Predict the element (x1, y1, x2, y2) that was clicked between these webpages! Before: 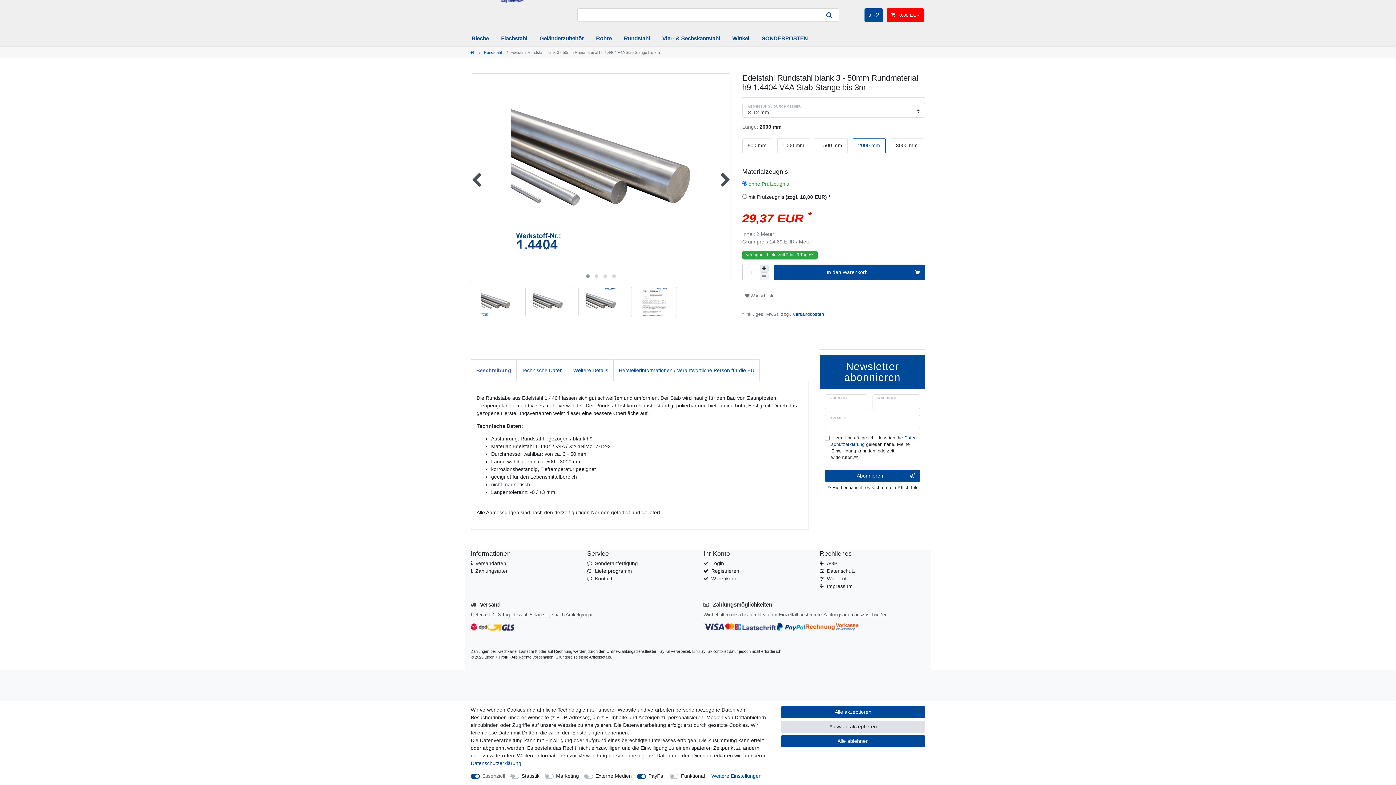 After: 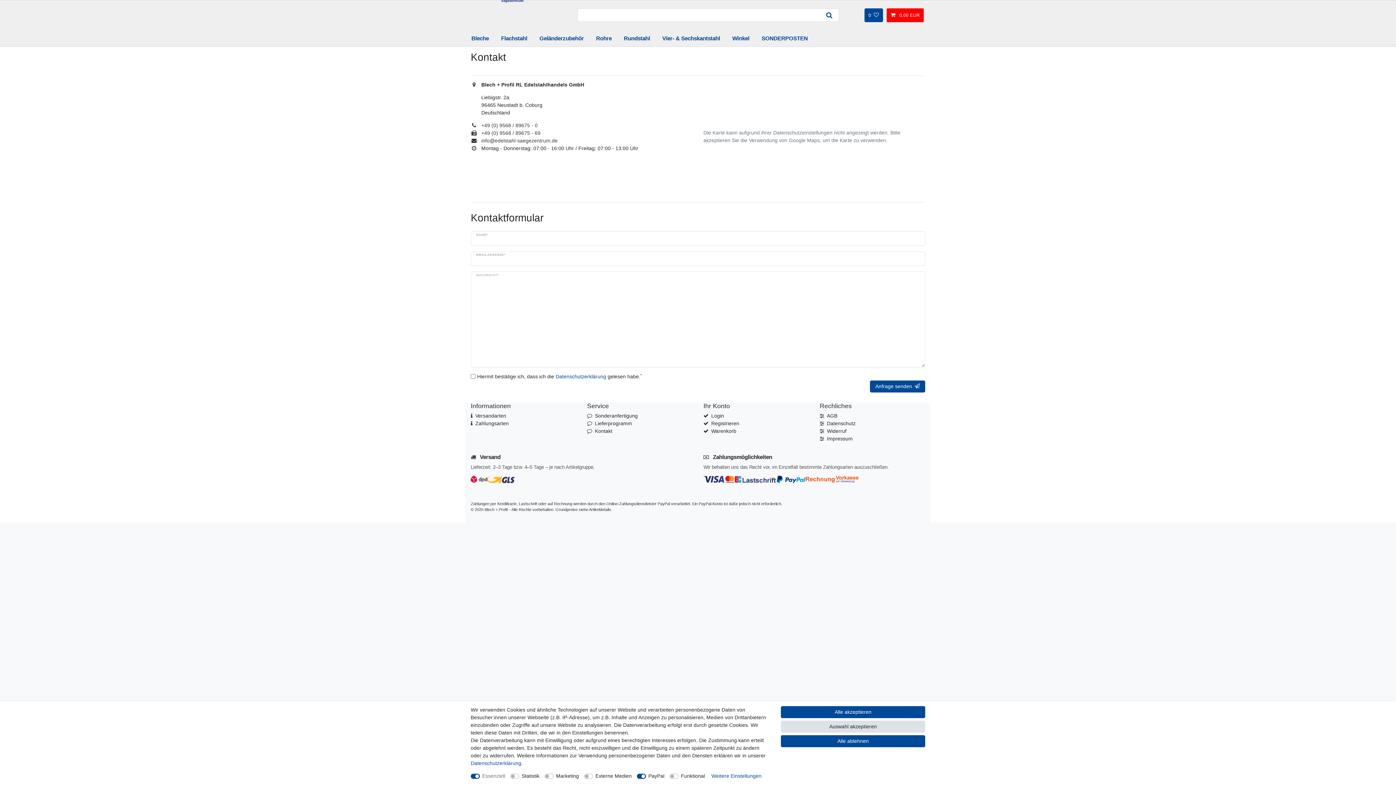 Action: bbox: (595, 575, 612, 582) label: Kontakt